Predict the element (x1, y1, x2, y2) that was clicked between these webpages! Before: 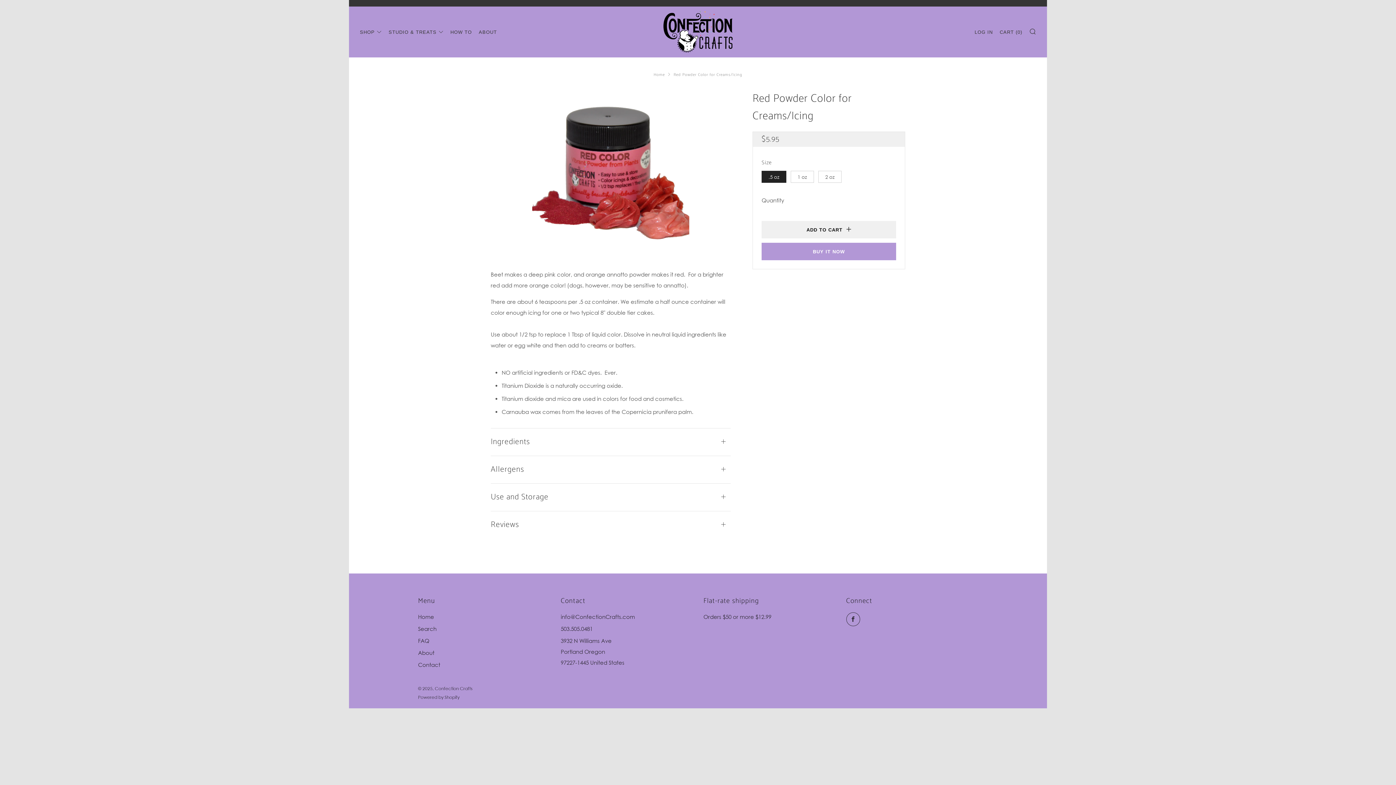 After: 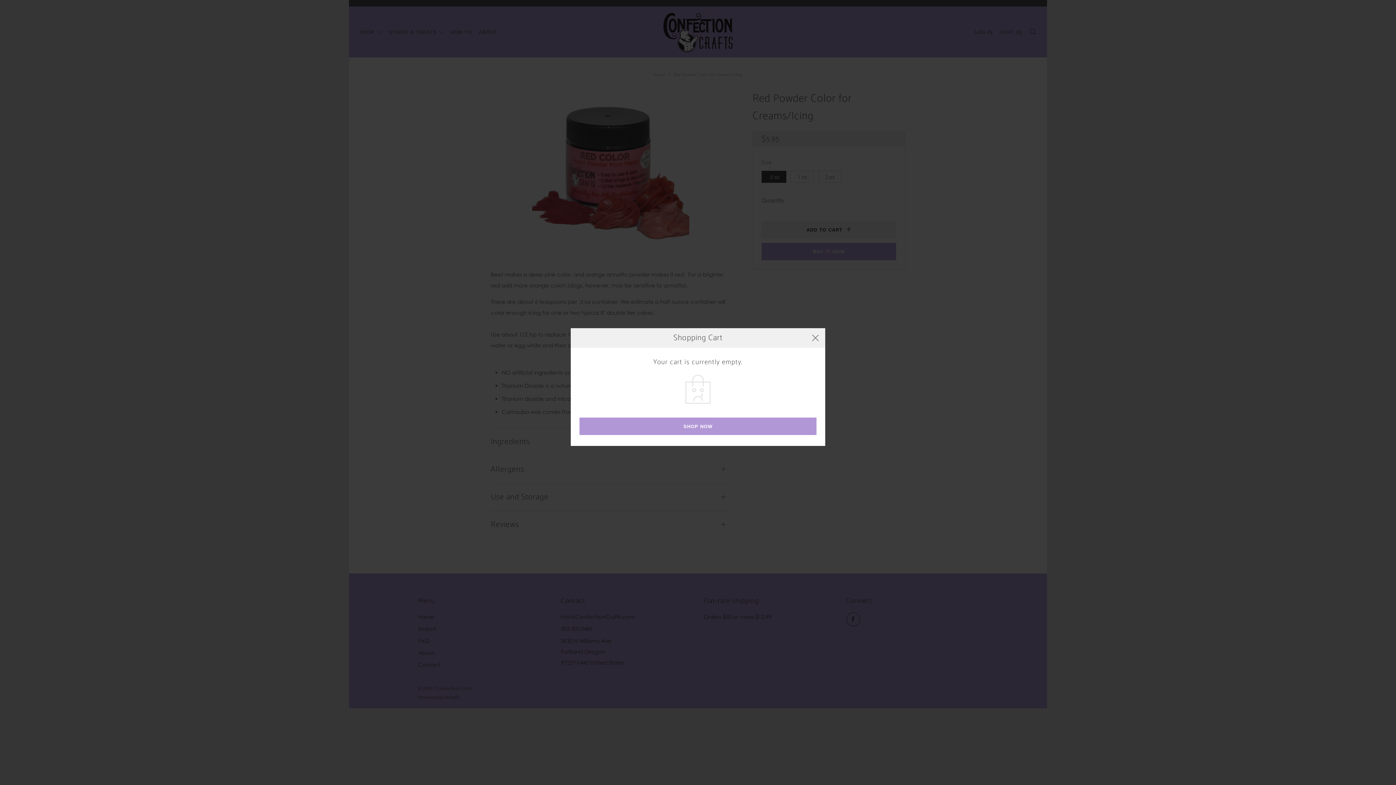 Action: label: CART (0) bbox: (1000, 26, 1022, 37)